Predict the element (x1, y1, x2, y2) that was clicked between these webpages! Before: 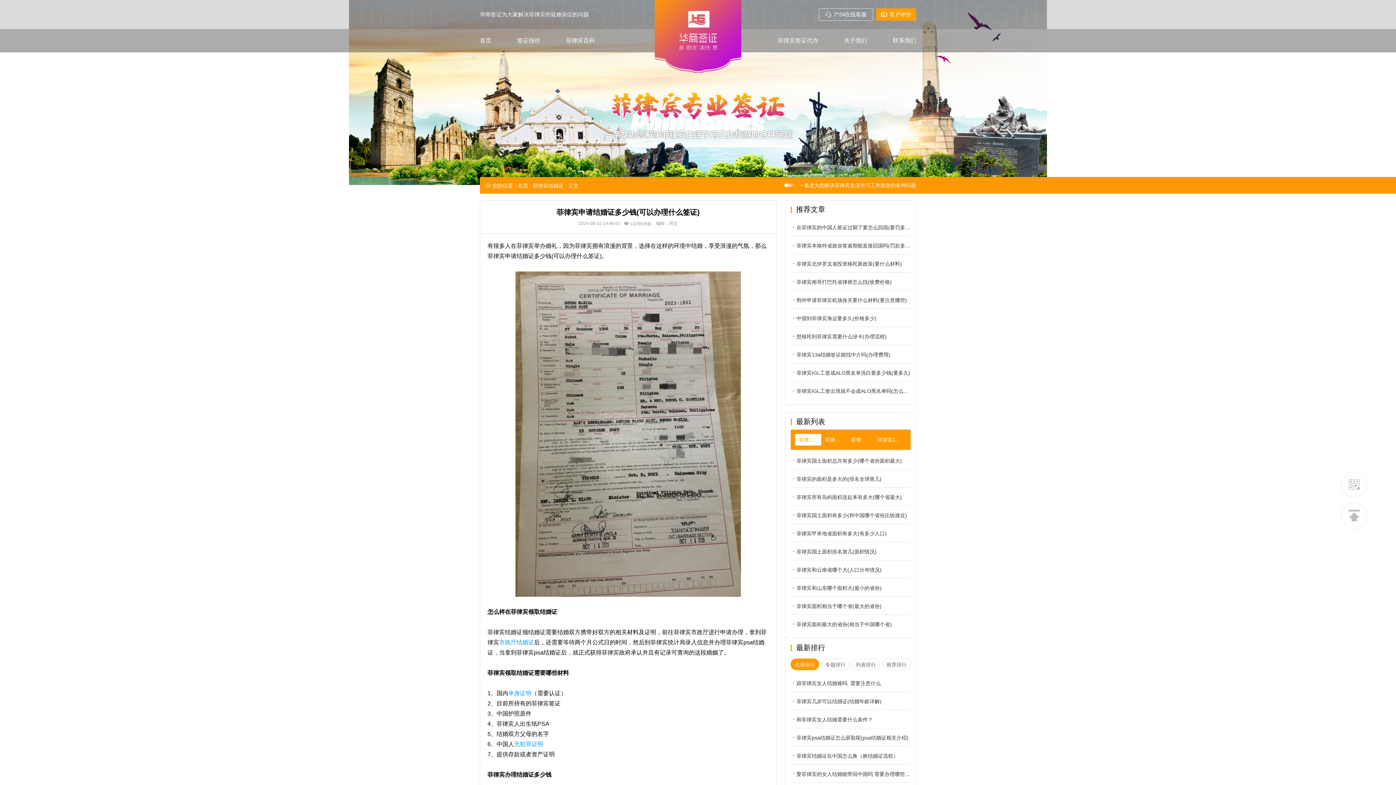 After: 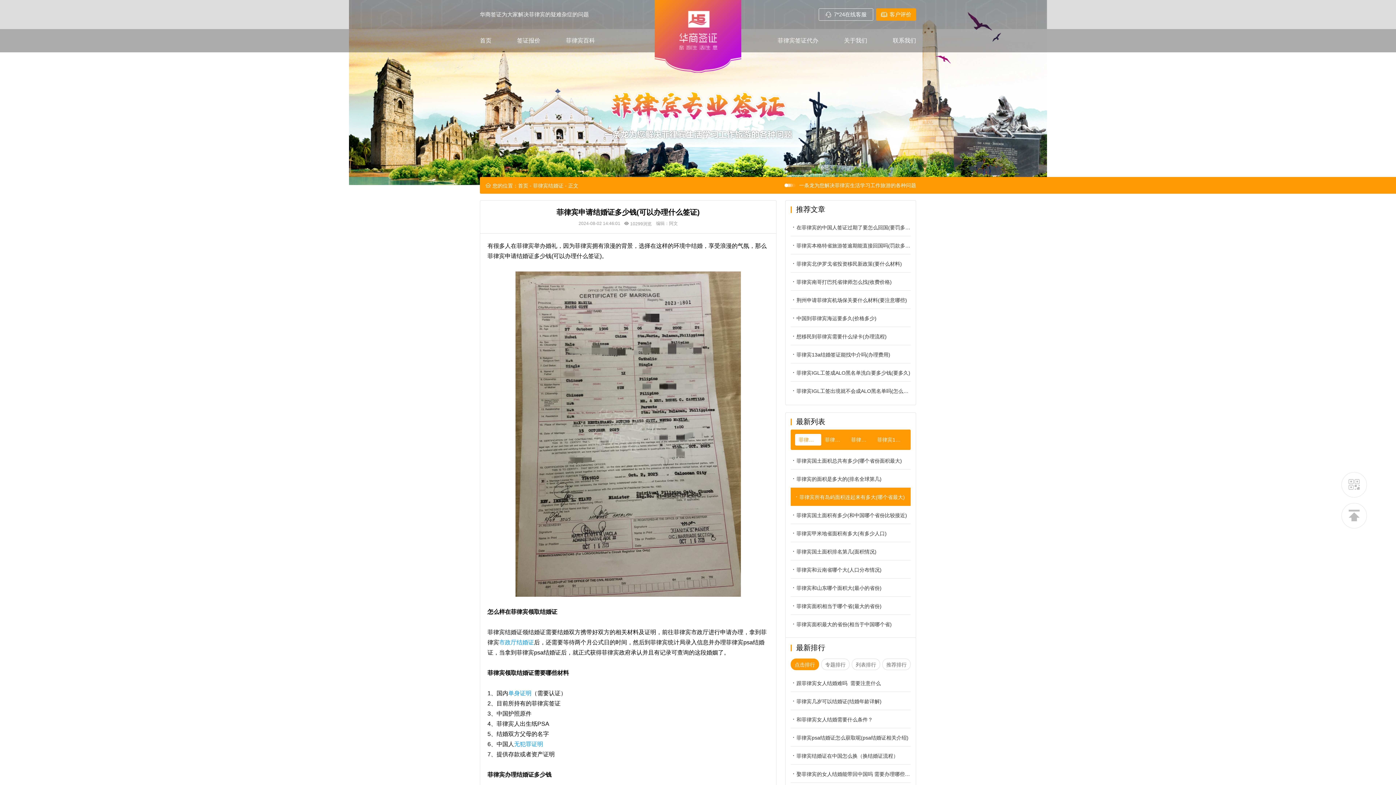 Action: label: 菲律宾所有岛屿面积连起来有多大(哪个省最大) bbox: (790, 488, 910, 506)